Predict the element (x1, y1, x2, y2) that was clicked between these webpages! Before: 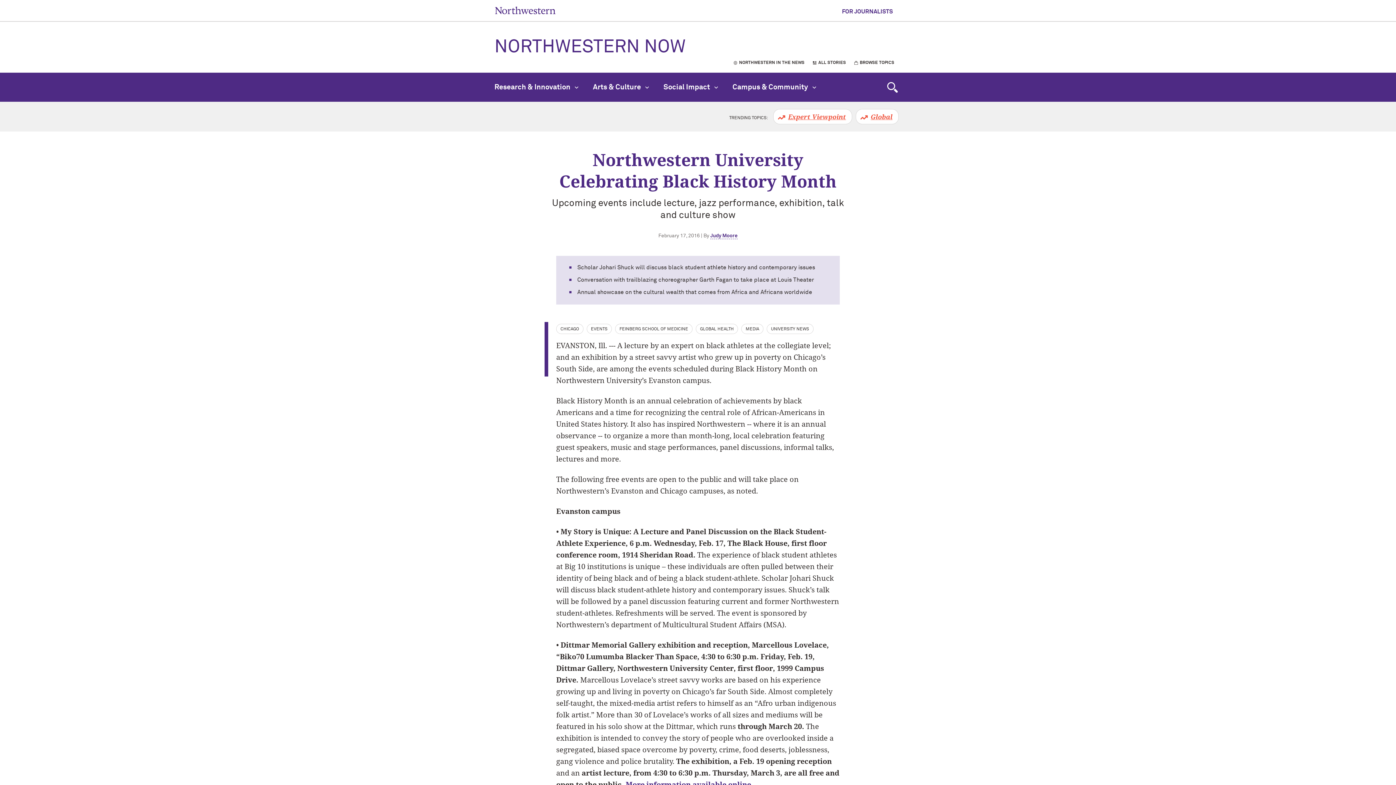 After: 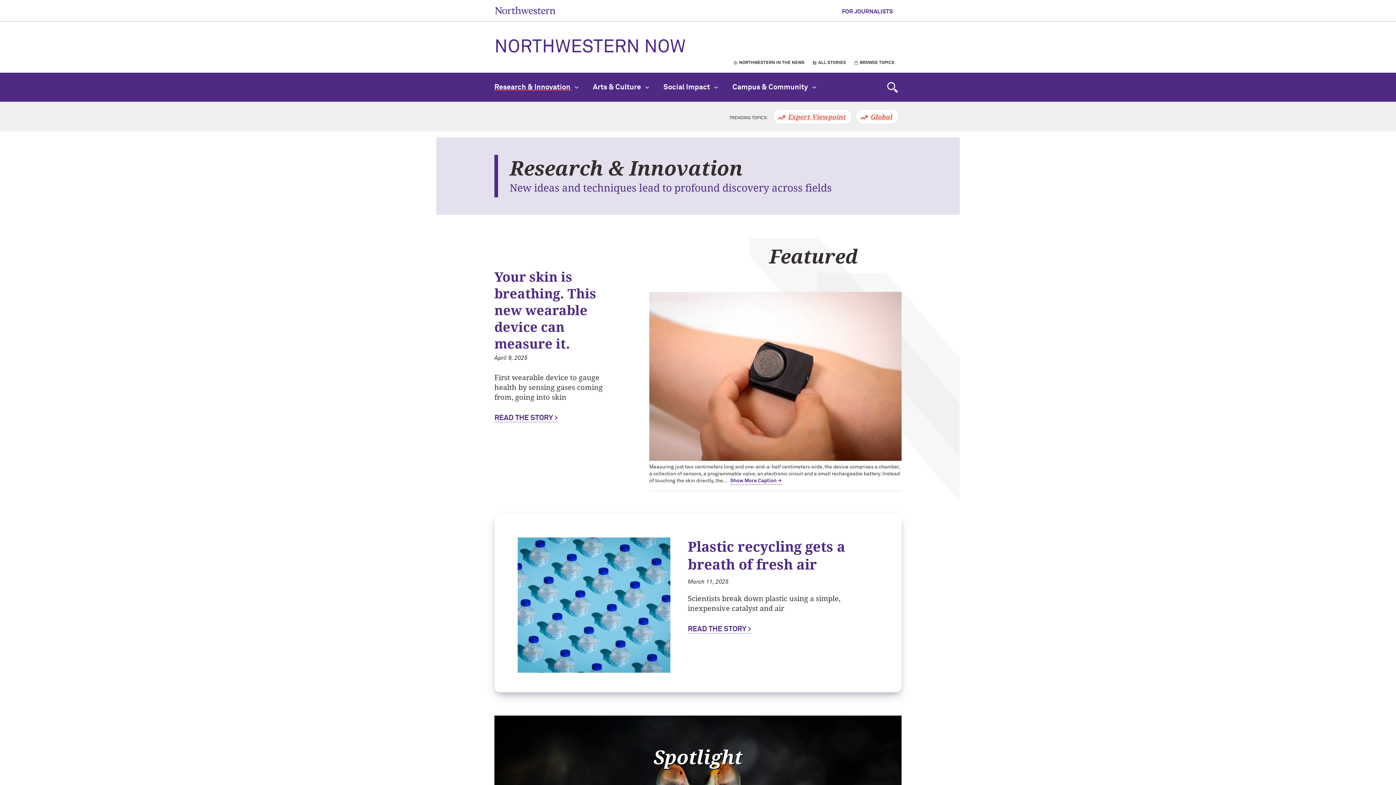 Action: bbox: (494, 72, 585, 101) label: Research & Innovation 